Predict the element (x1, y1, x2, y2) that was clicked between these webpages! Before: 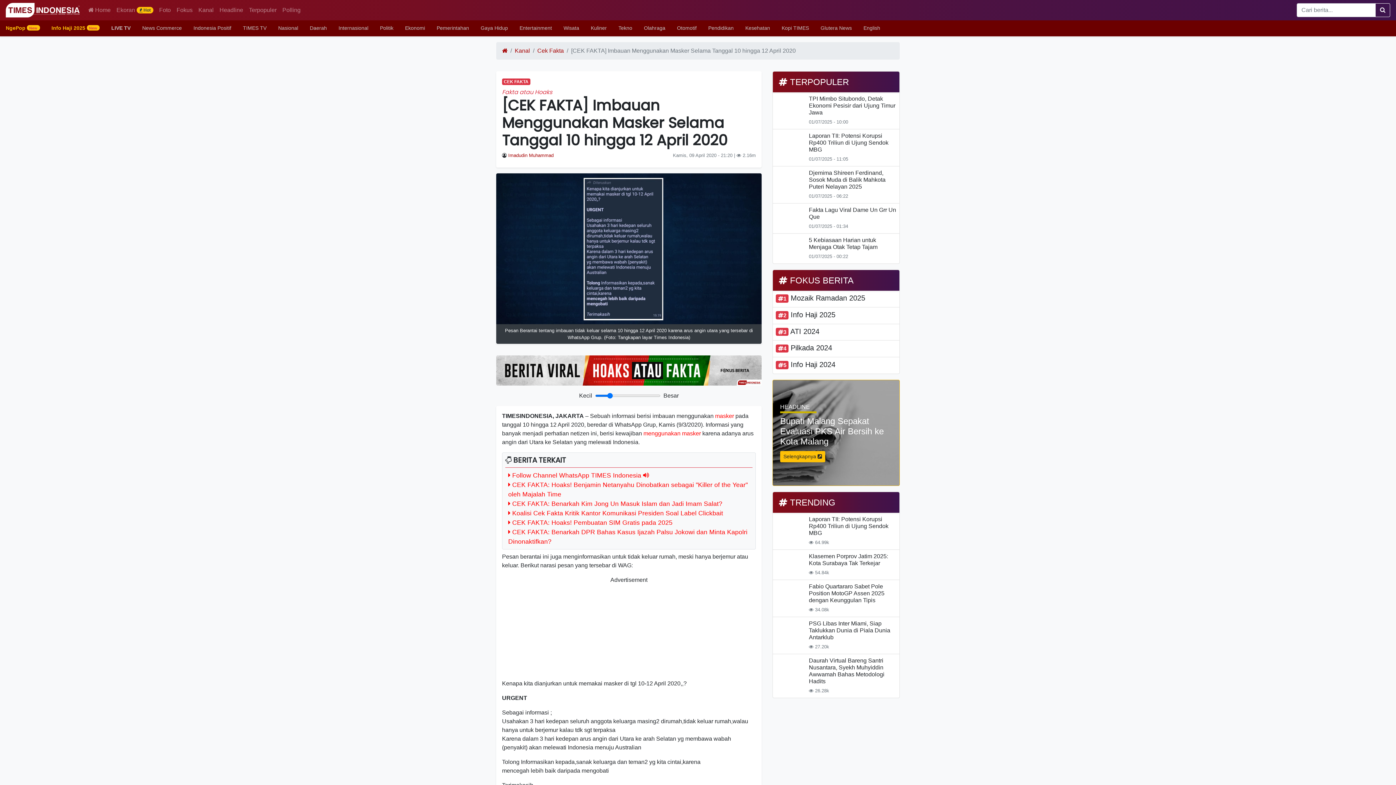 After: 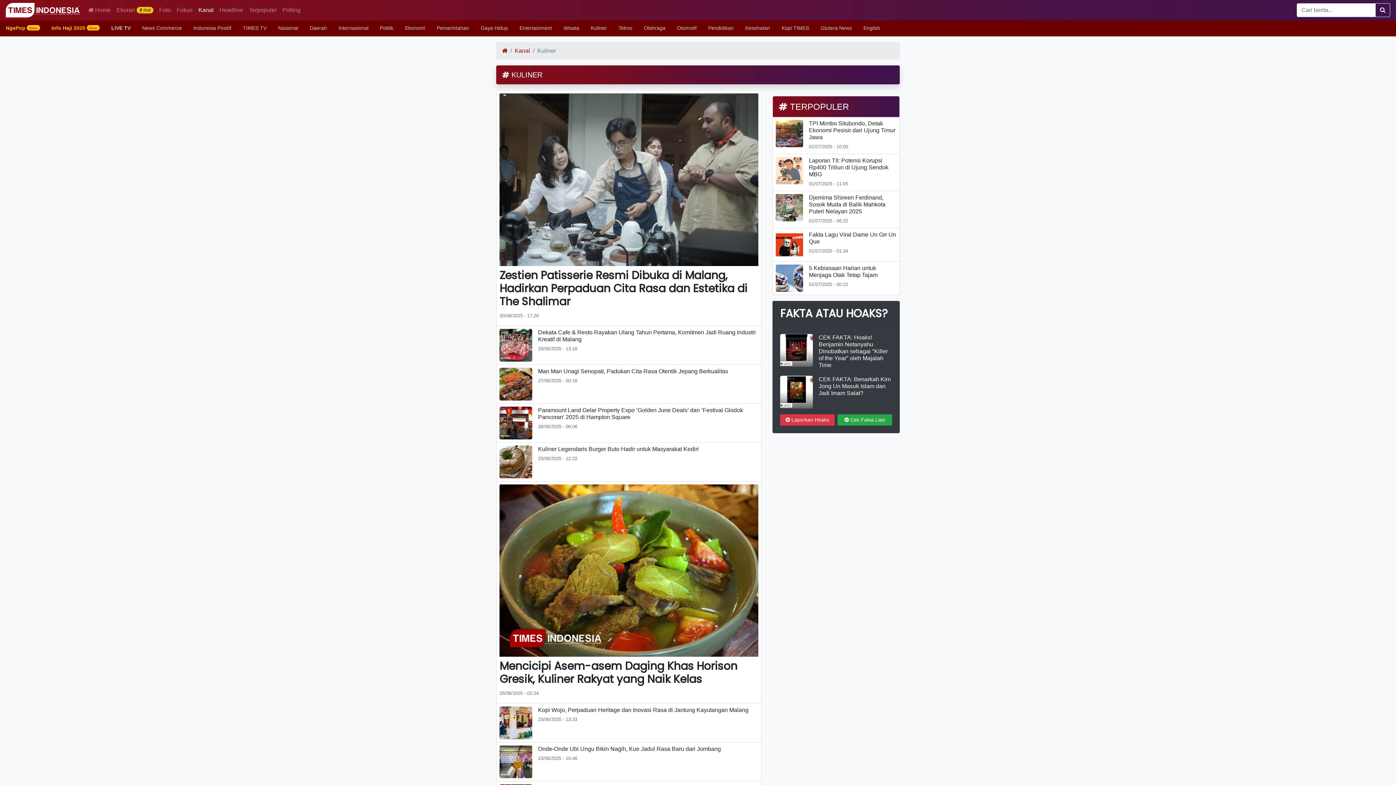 Action: bbox: (585, 20, 612, 36) label: Kuliner